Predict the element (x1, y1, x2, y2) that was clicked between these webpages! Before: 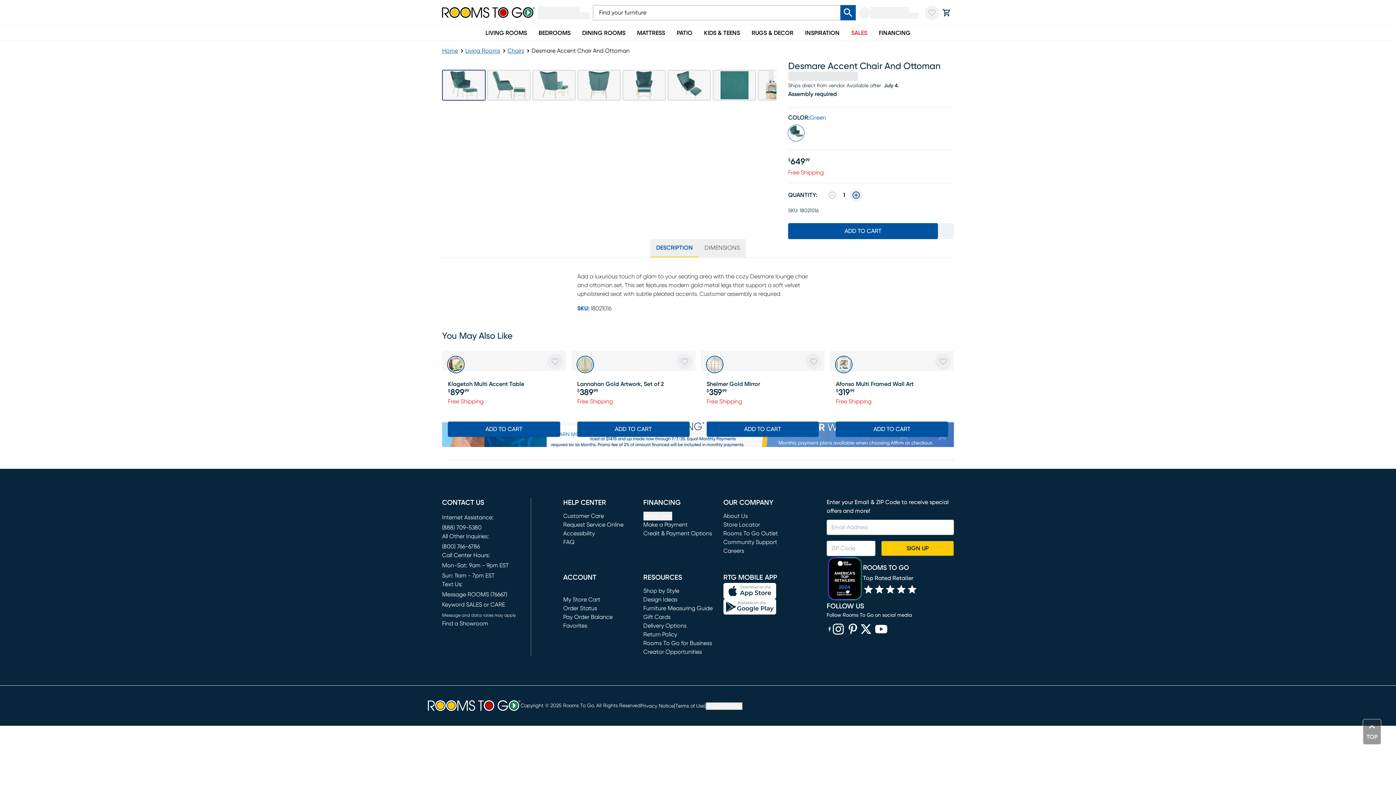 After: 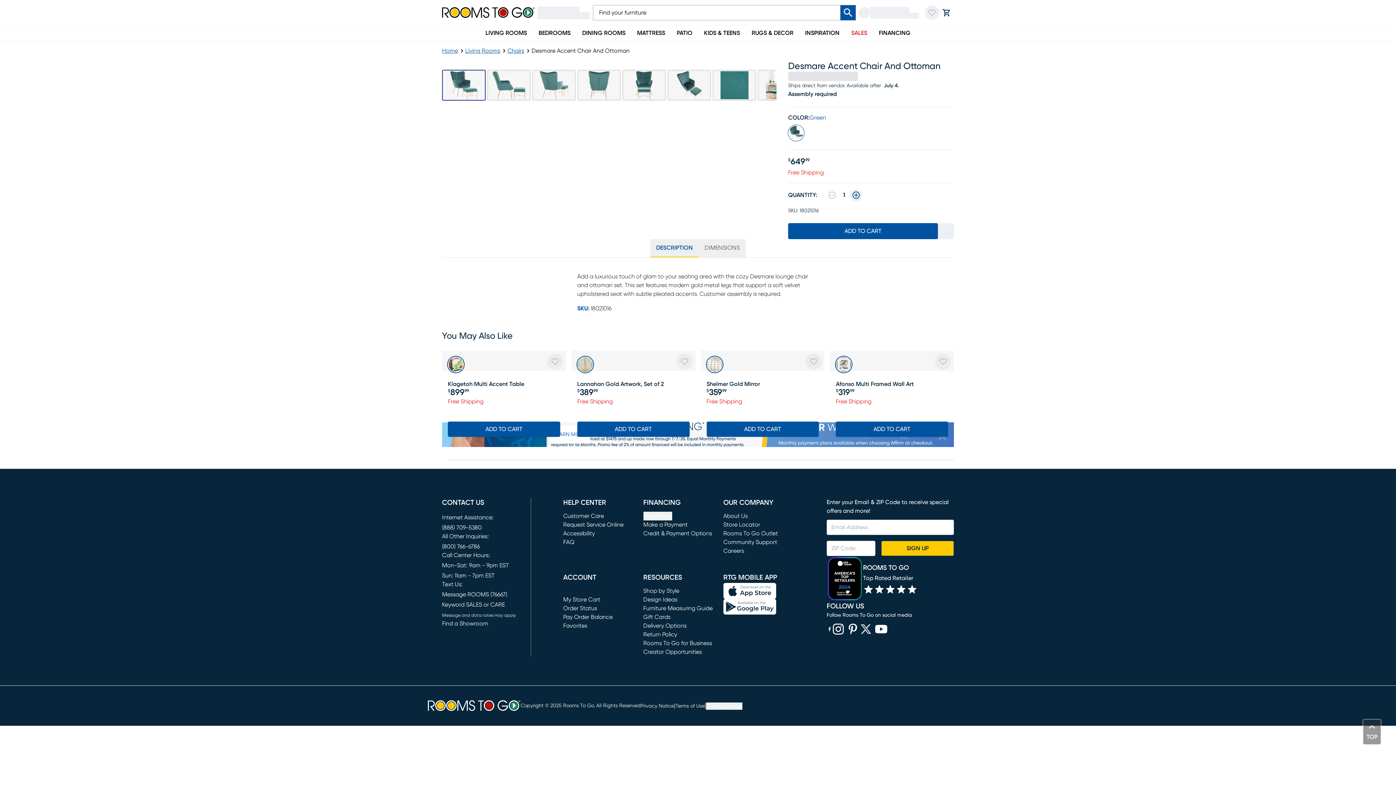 Action: bbox: (860, 622, 874, 636) label: (opens in new window)